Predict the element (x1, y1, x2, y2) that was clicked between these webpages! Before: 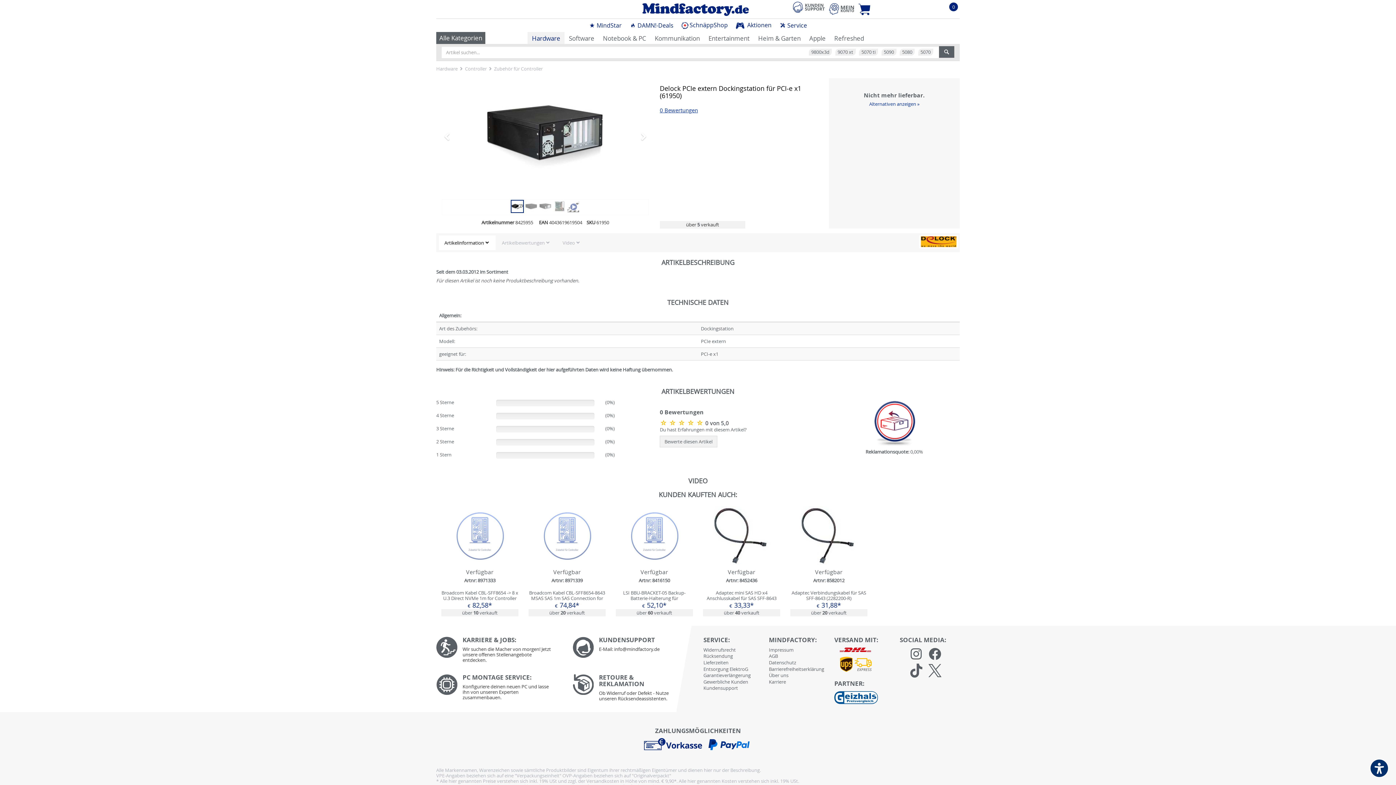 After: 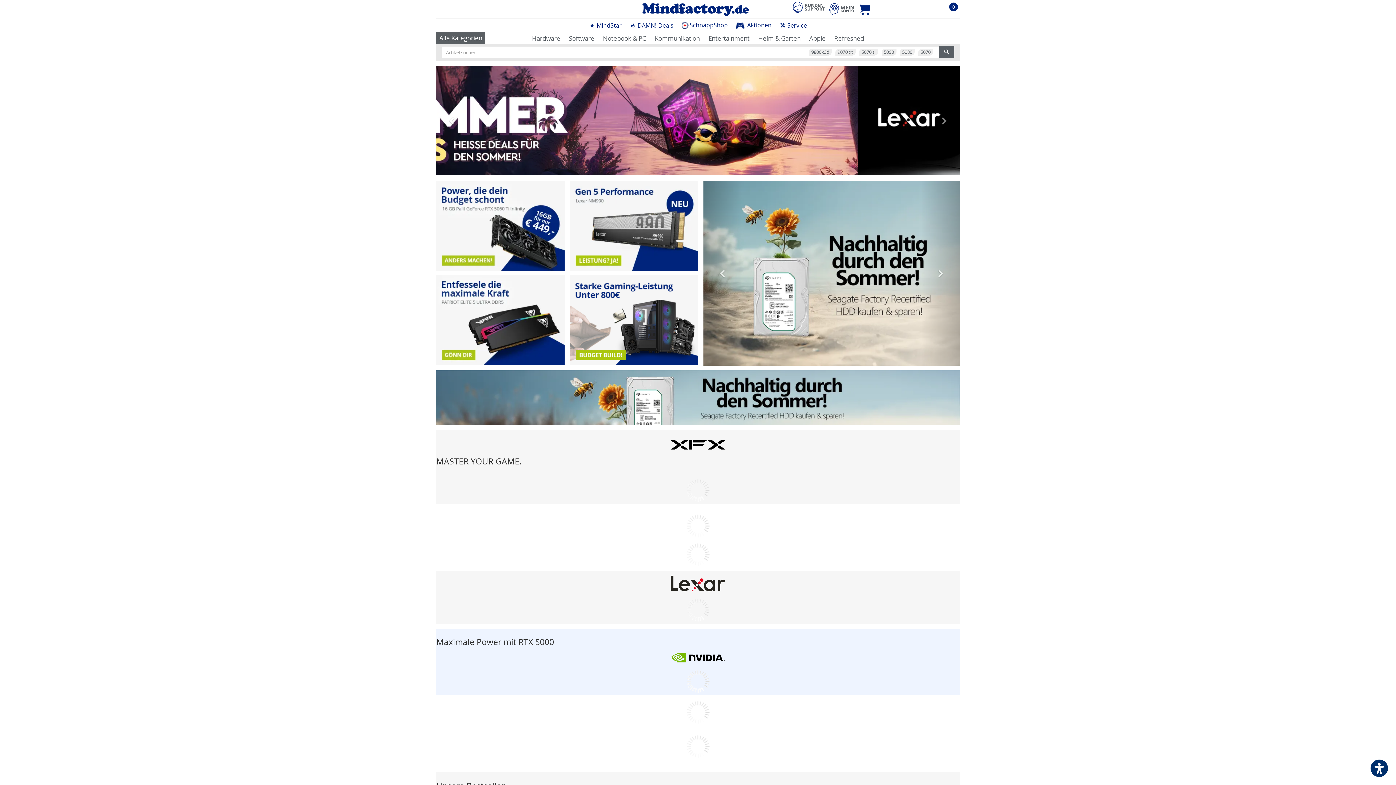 Action: bbox: (703, 659, 728, 666) label: Lieferzeiten